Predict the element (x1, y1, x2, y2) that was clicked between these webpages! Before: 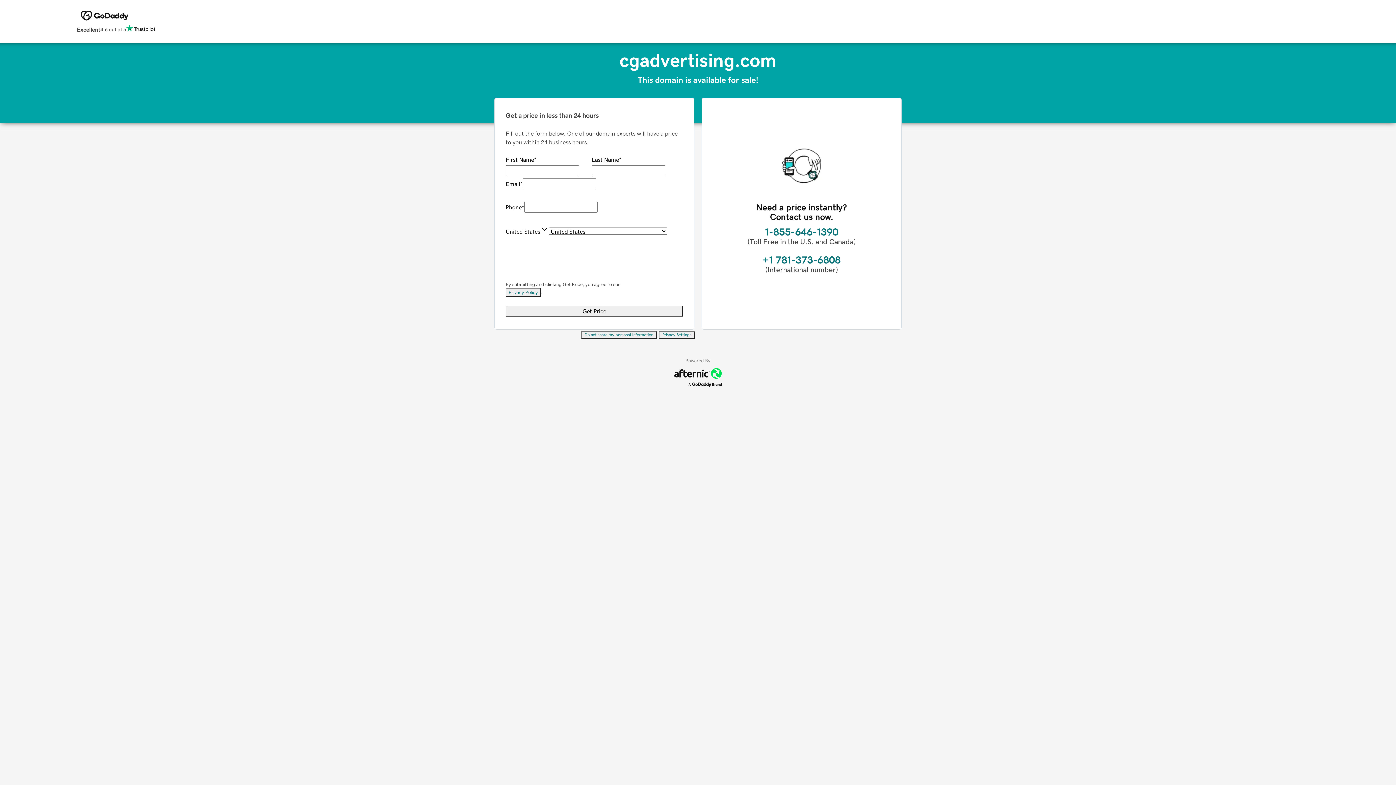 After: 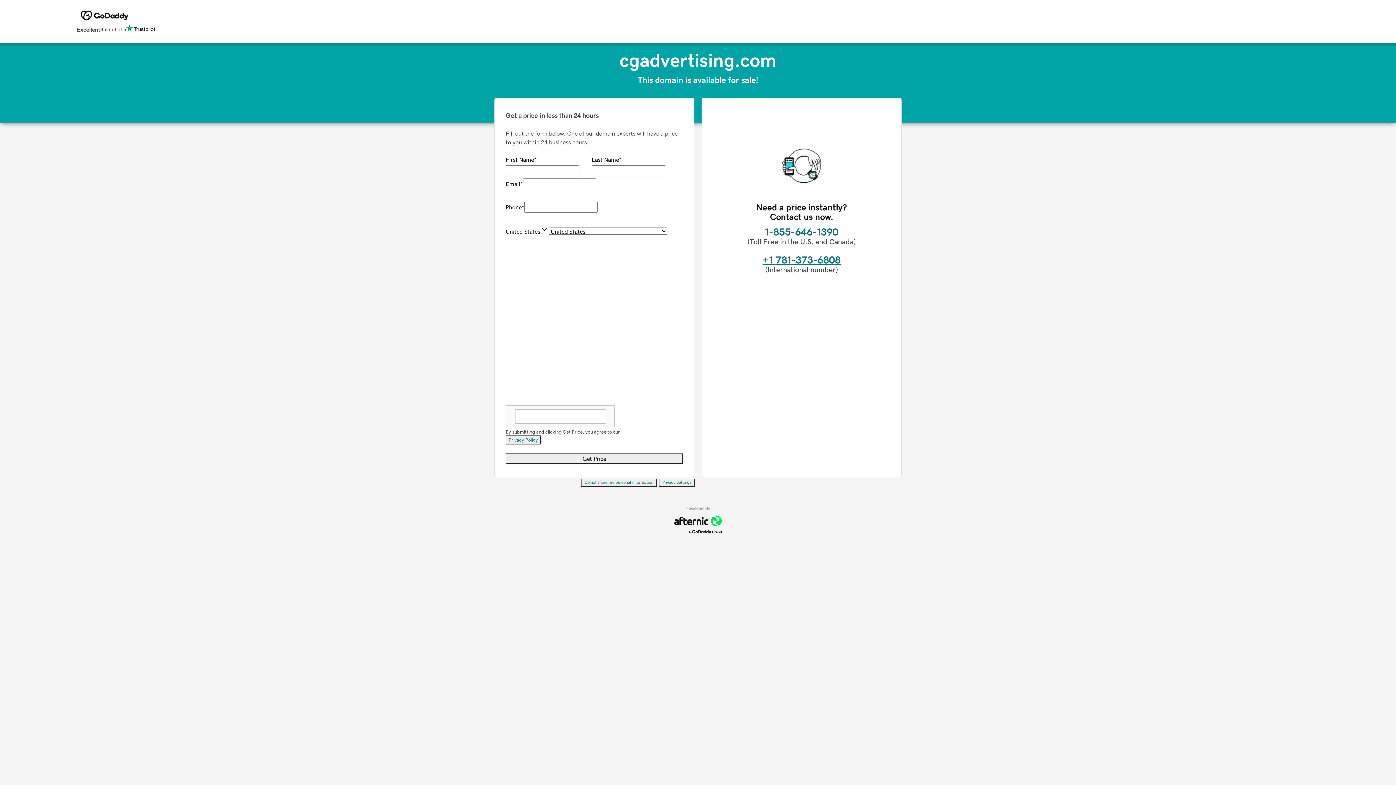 Action: label: +1 781-373-6808 bbox: (762, 254, 840, 265)